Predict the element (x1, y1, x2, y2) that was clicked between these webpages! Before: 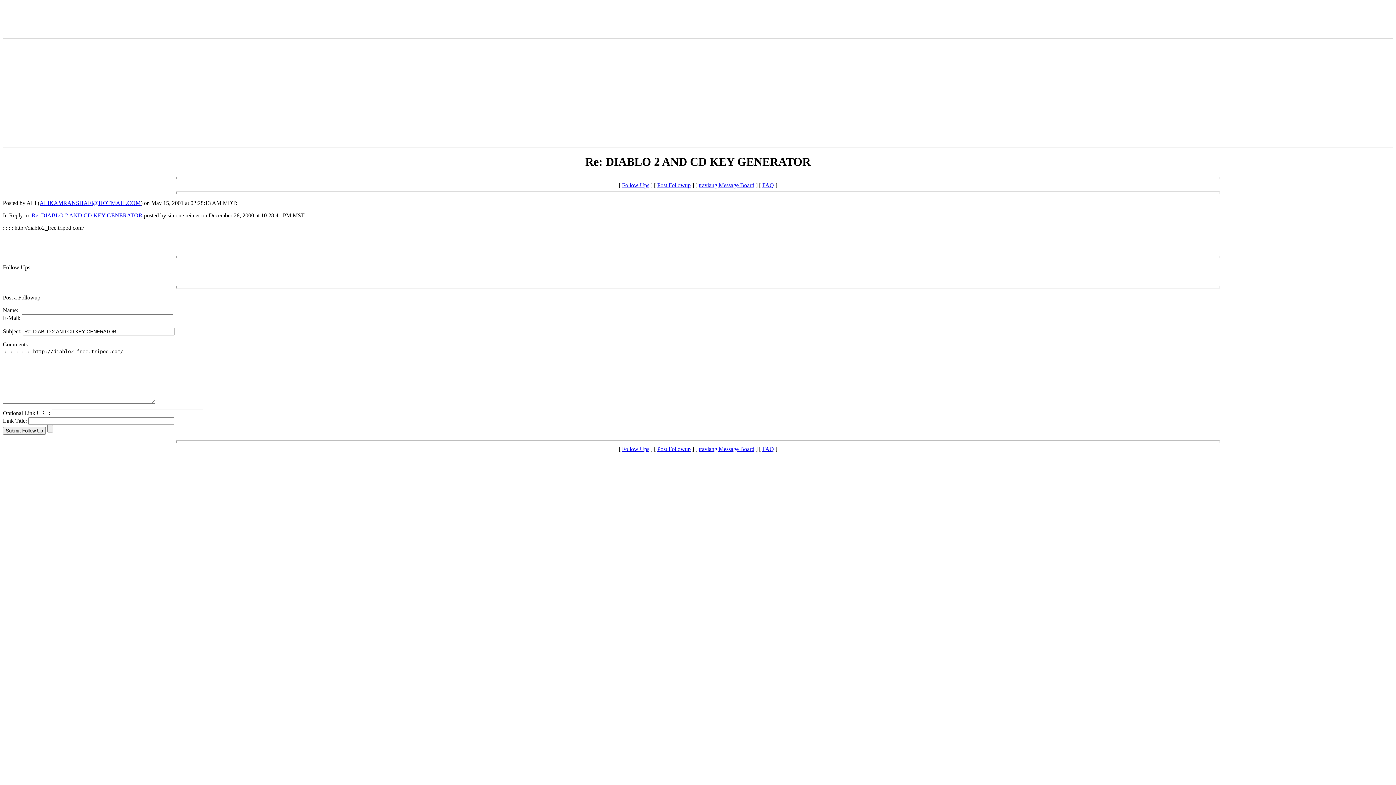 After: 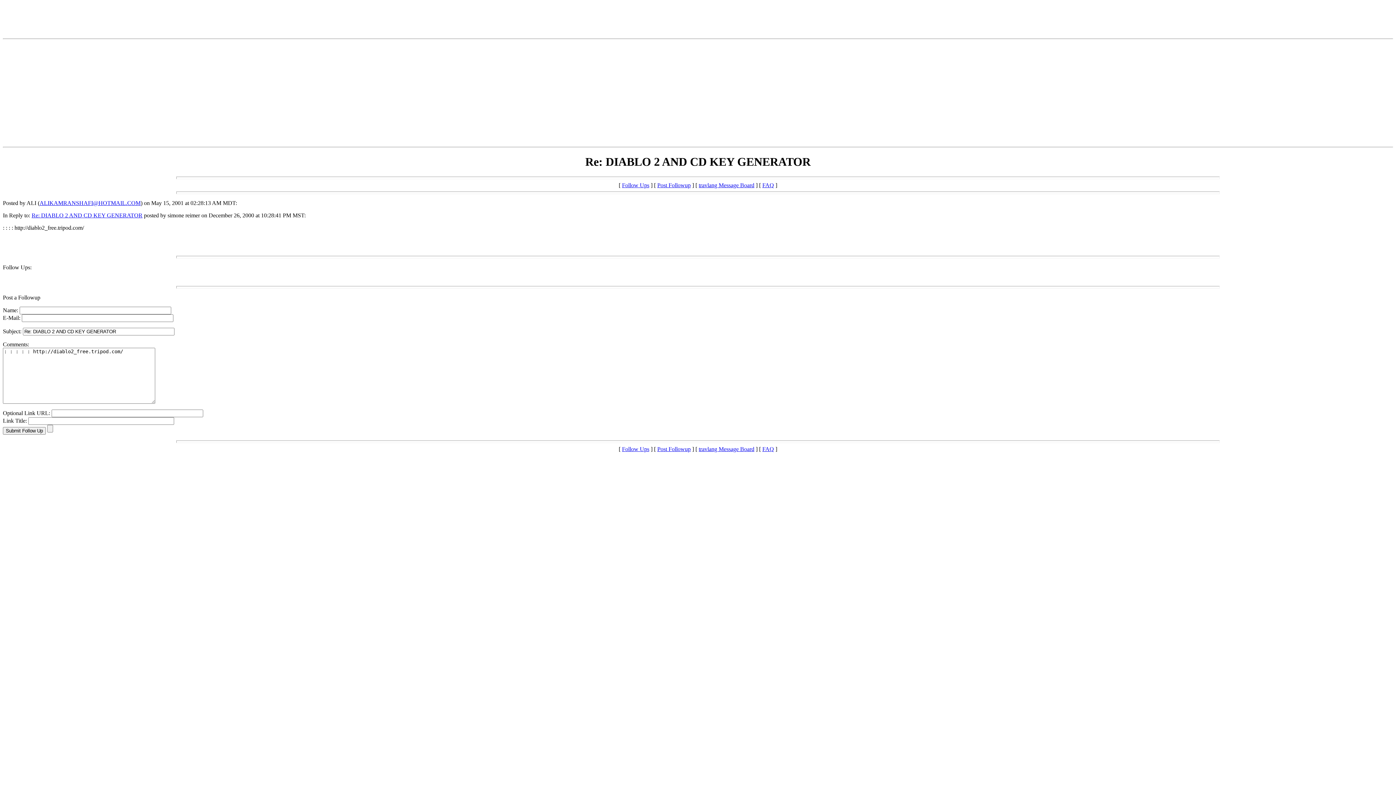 Action: label: Post Followup bbox: (657, 446, 690, 452)